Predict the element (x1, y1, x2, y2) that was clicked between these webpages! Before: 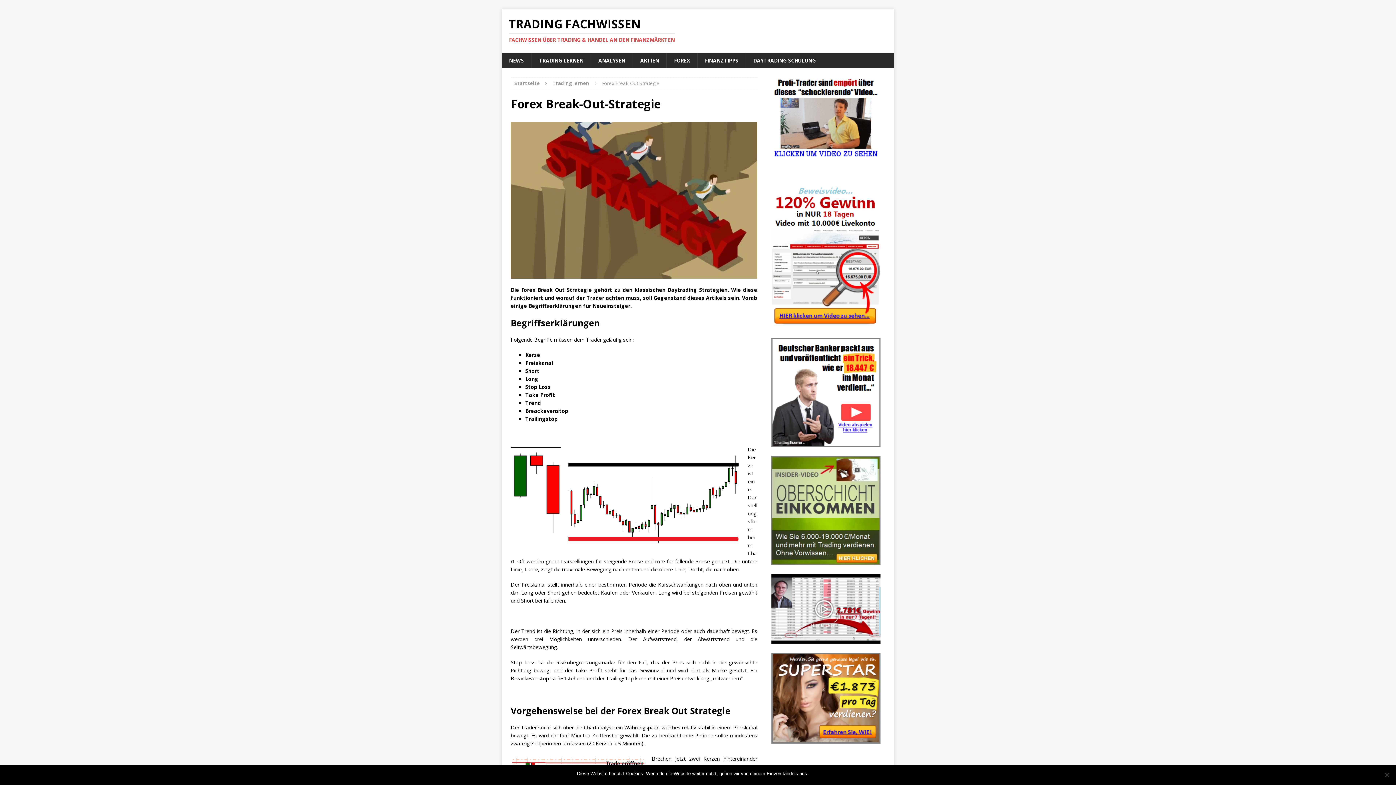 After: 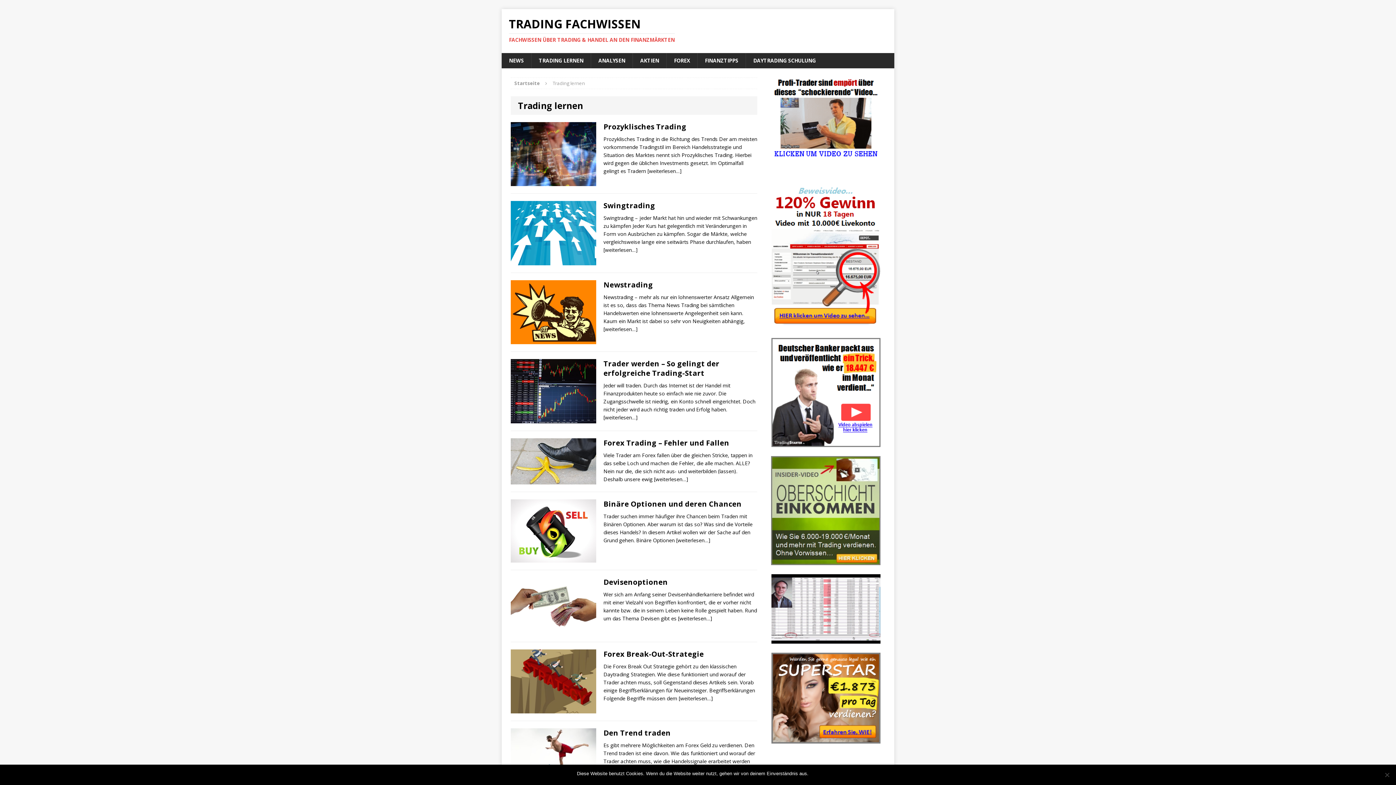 Action: bbox: (531, 53, 590, 68) label: TRADING LERNEN